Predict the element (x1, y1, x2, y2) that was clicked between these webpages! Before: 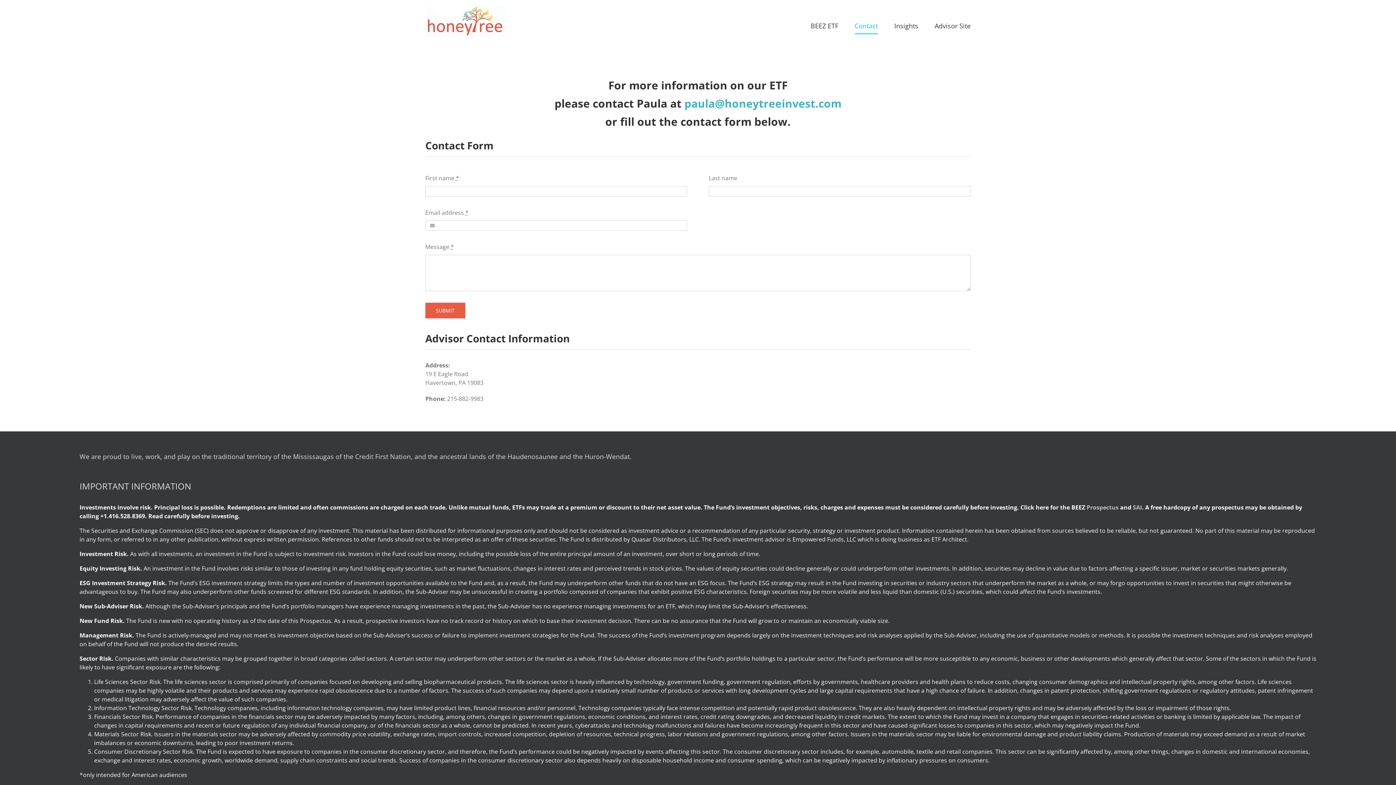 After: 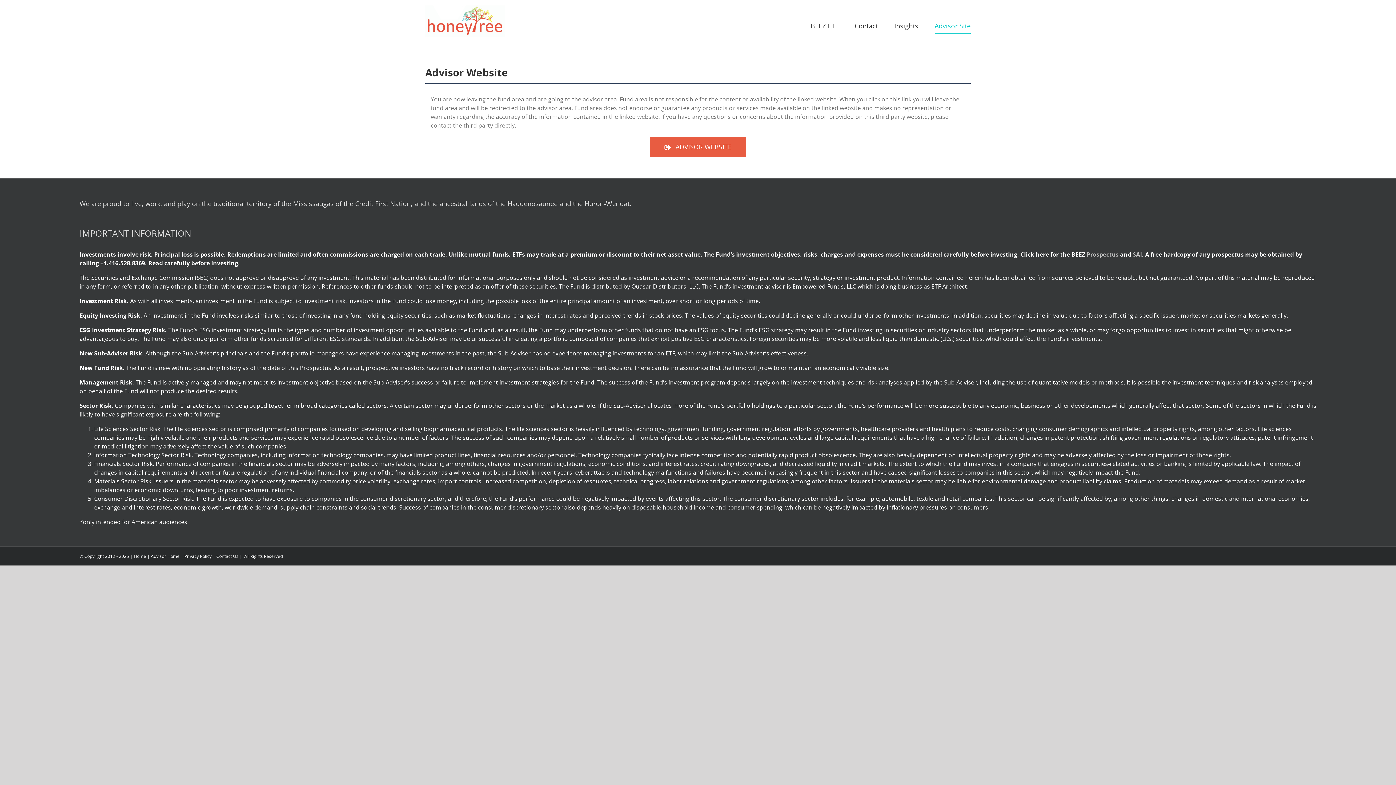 Action: label: Advisor Site bbox: (934, 5, 970, 46)